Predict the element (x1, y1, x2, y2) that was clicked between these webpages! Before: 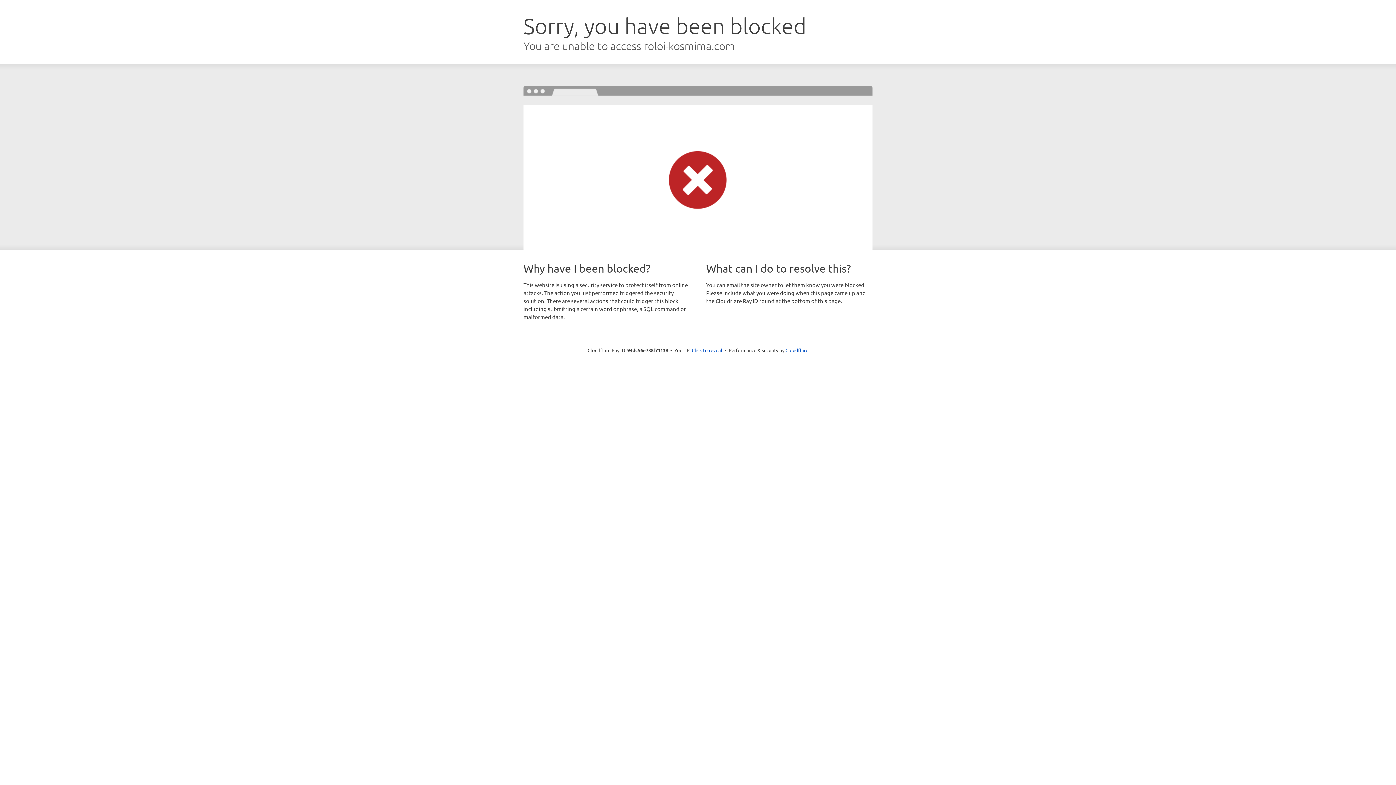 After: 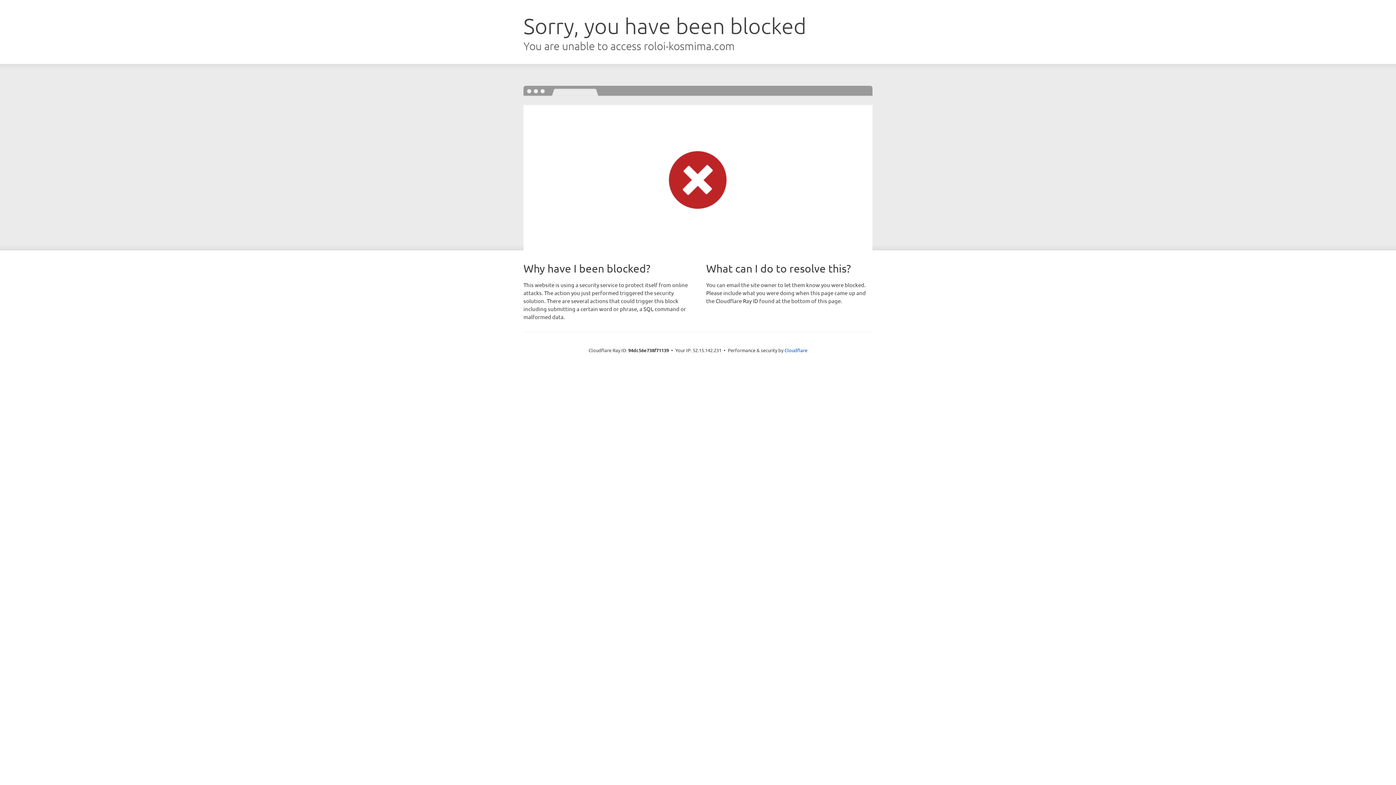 Action: label: Click to reveal bbox: (692, 346, 722, 353)